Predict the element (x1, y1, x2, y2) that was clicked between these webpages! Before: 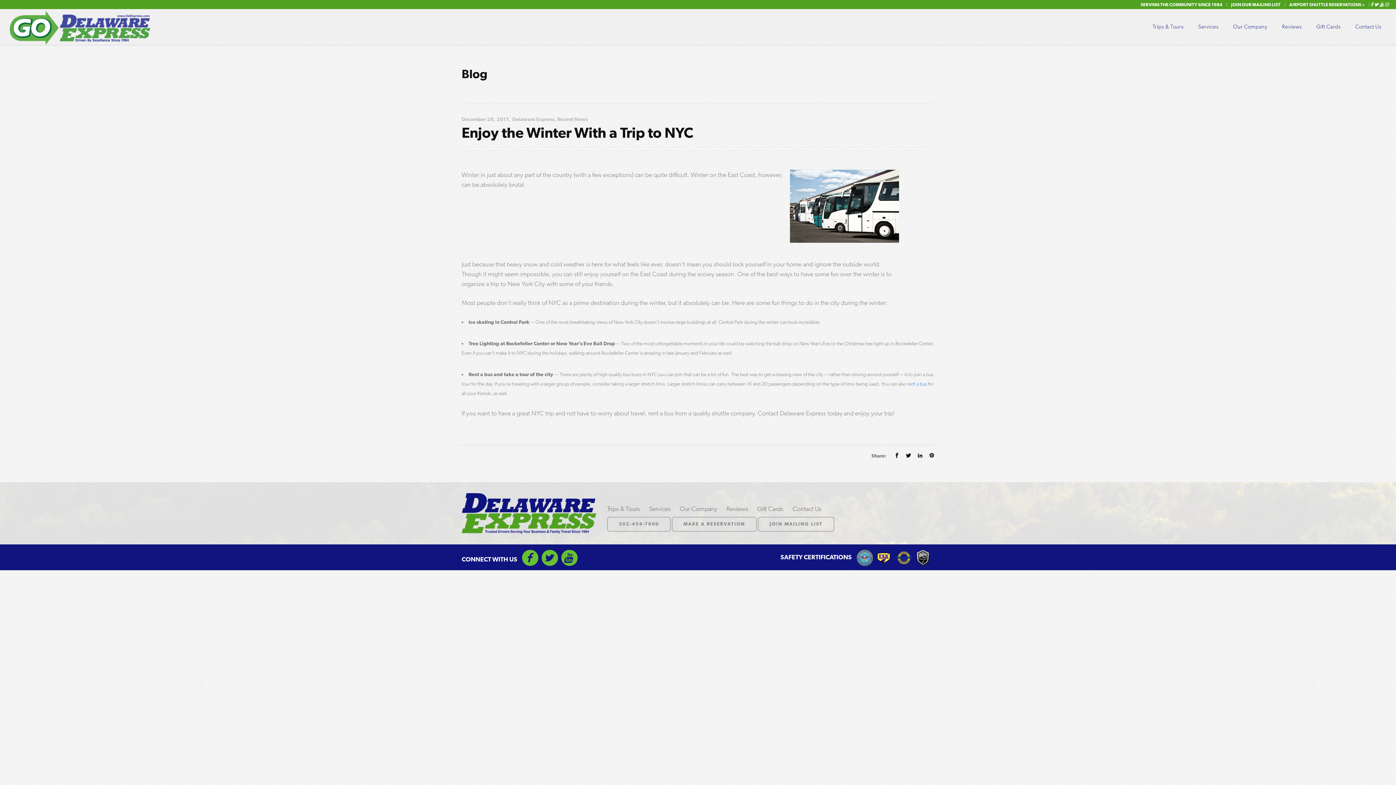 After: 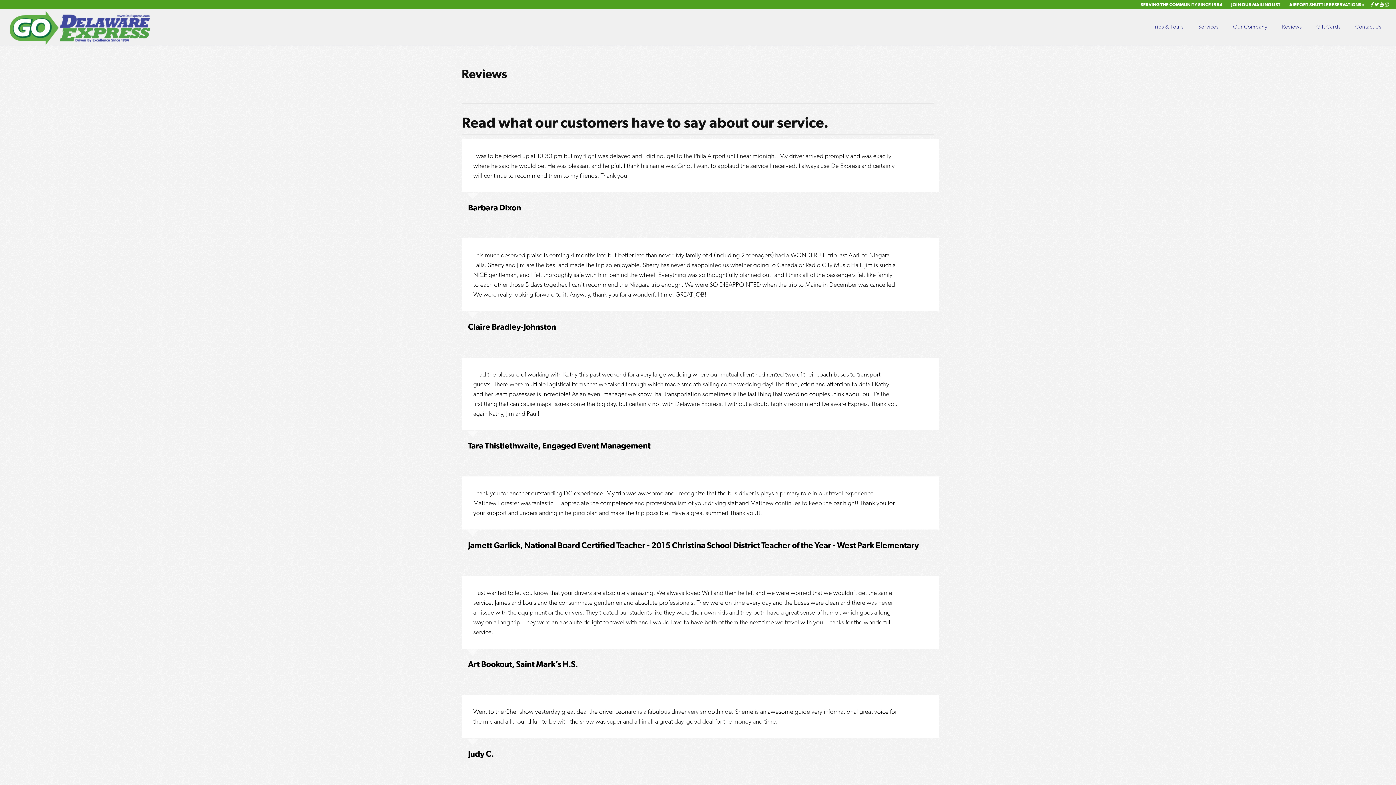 Action: label: Reviews bbox: (726, 505, 748, 512)